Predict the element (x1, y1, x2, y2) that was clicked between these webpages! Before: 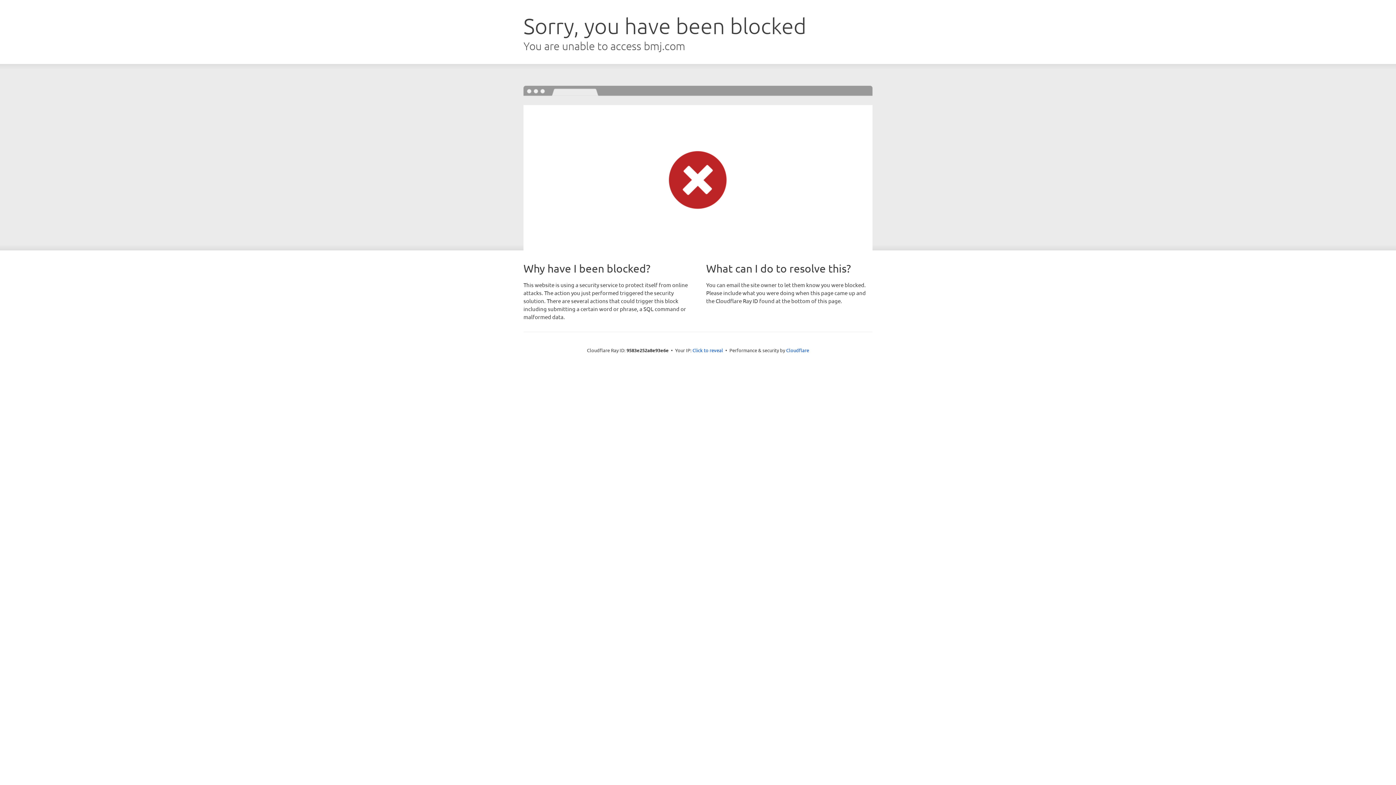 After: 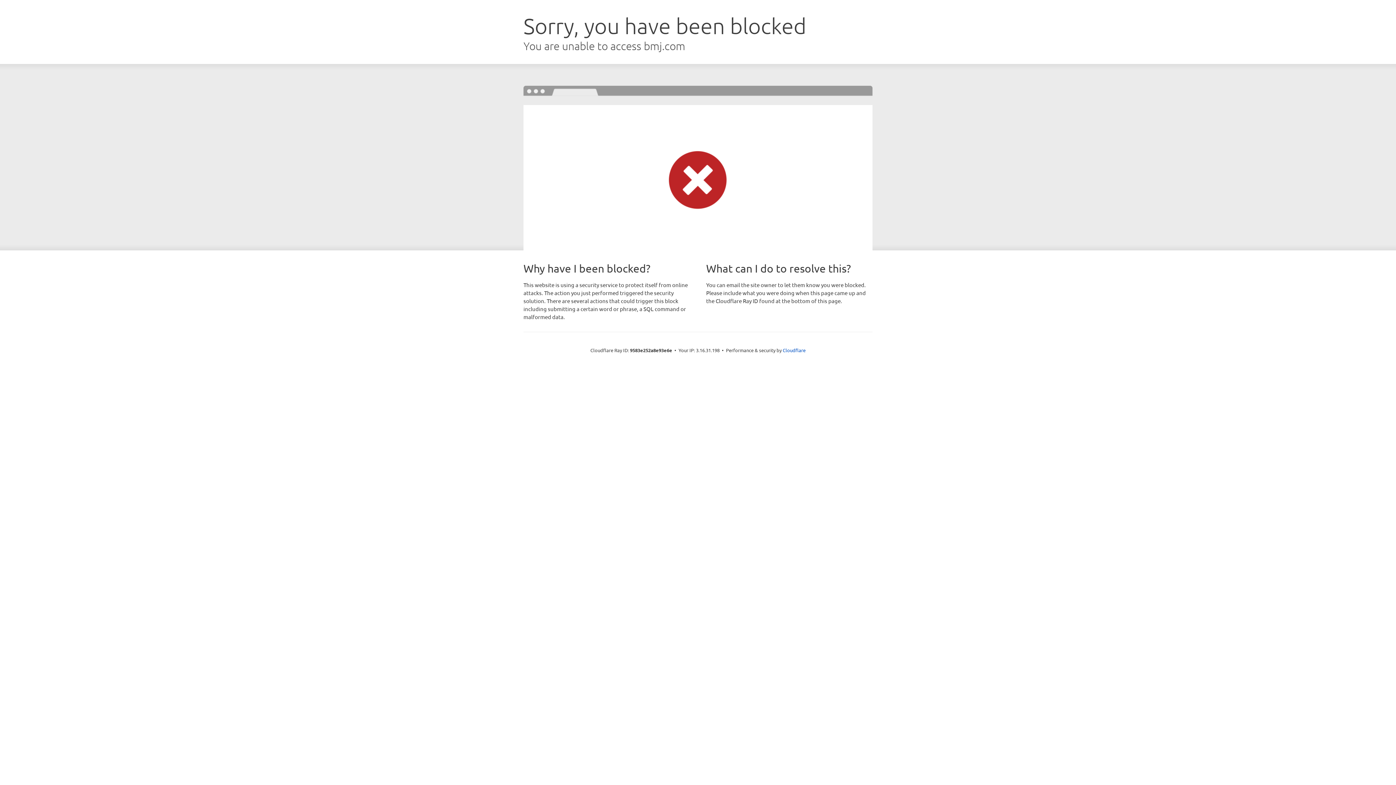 Action: label: Click to reveal bbox: (692, 346, 723, 353)